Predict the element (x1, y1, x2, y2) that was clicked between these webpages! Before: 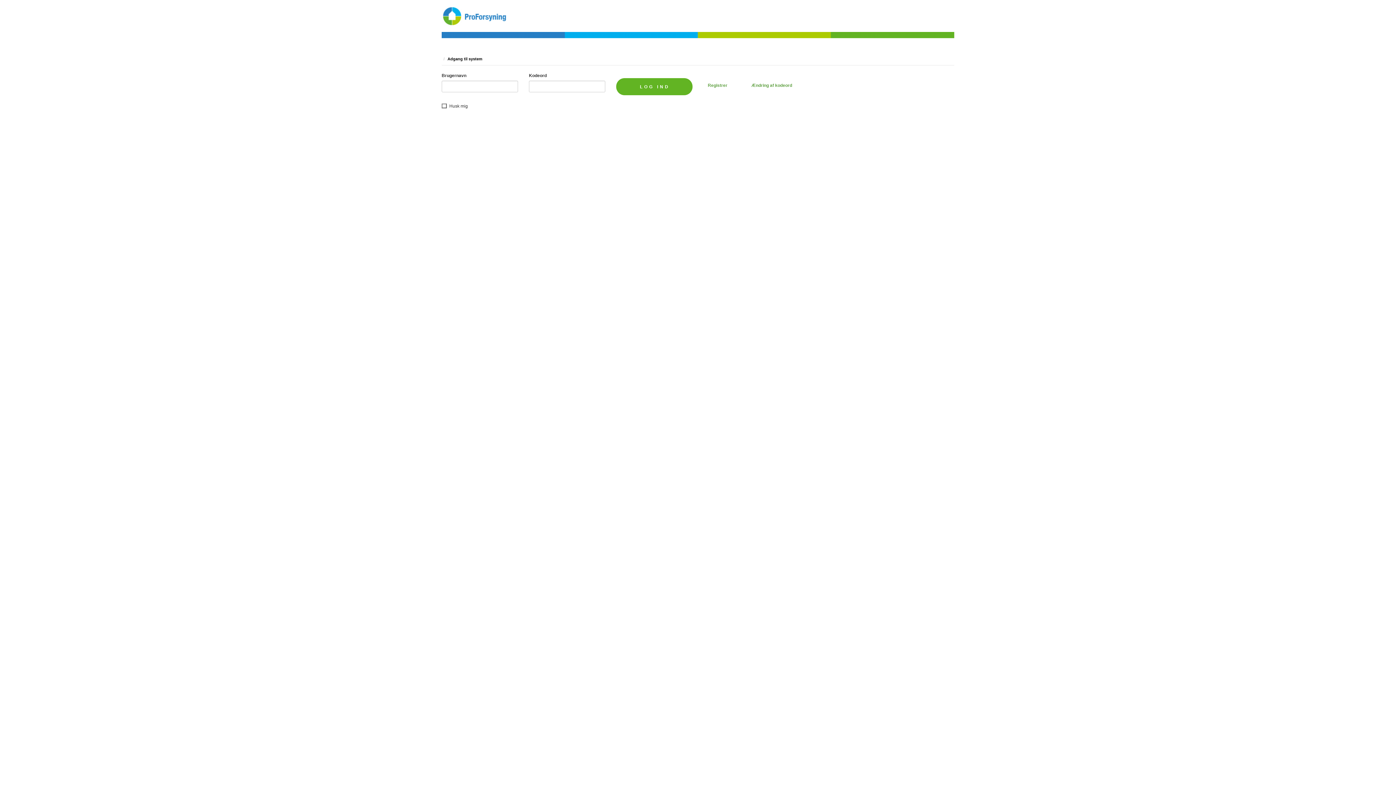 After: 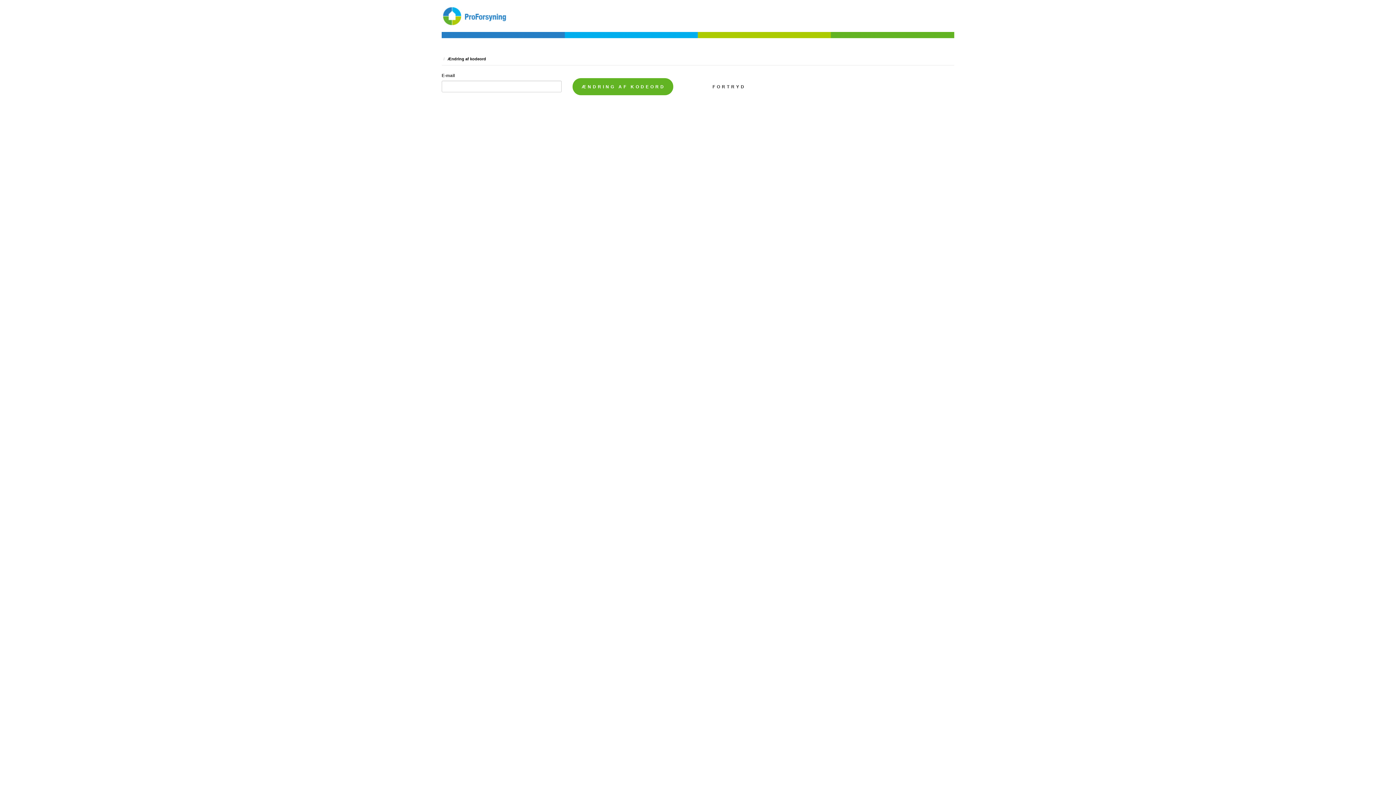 Action: bbox: (751, 82, 792, 88) label: Ændring af kodeord